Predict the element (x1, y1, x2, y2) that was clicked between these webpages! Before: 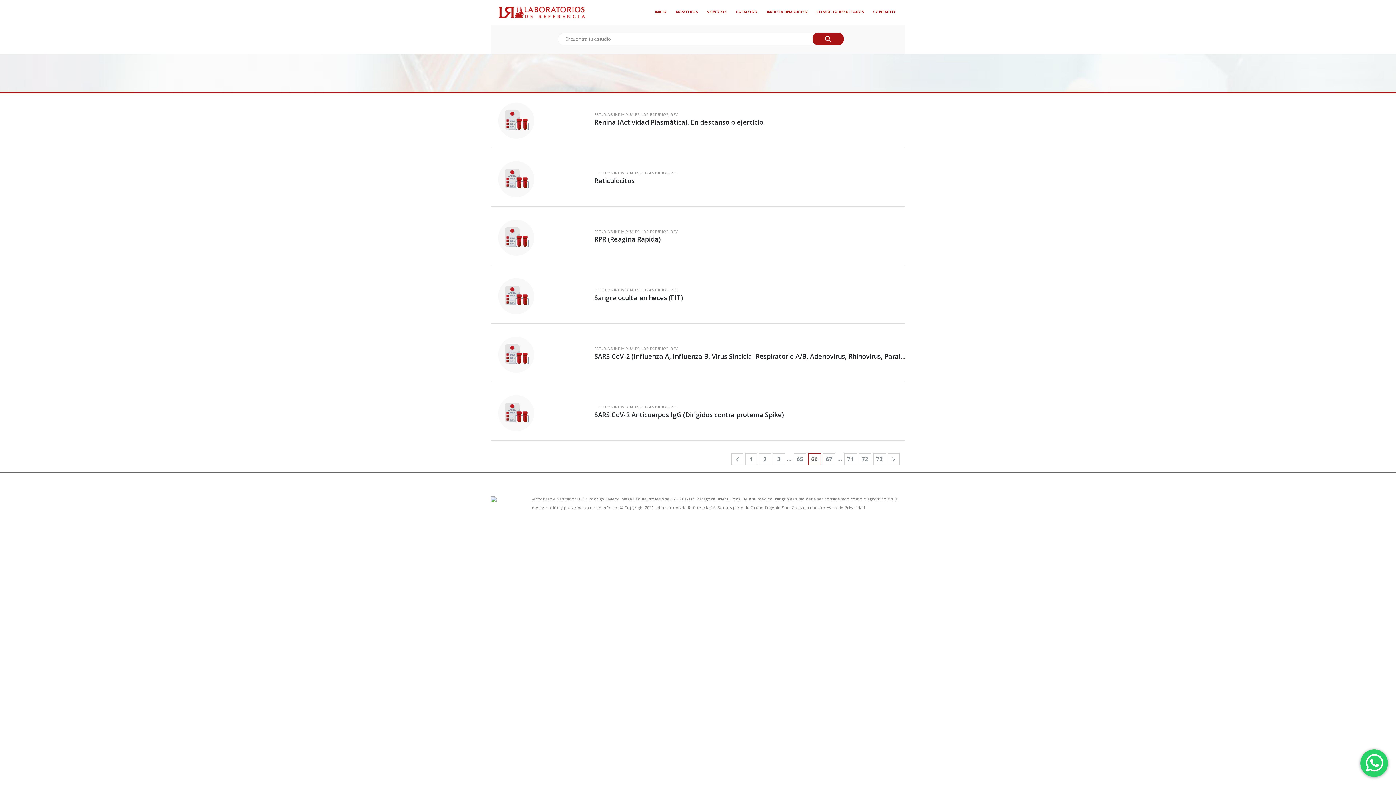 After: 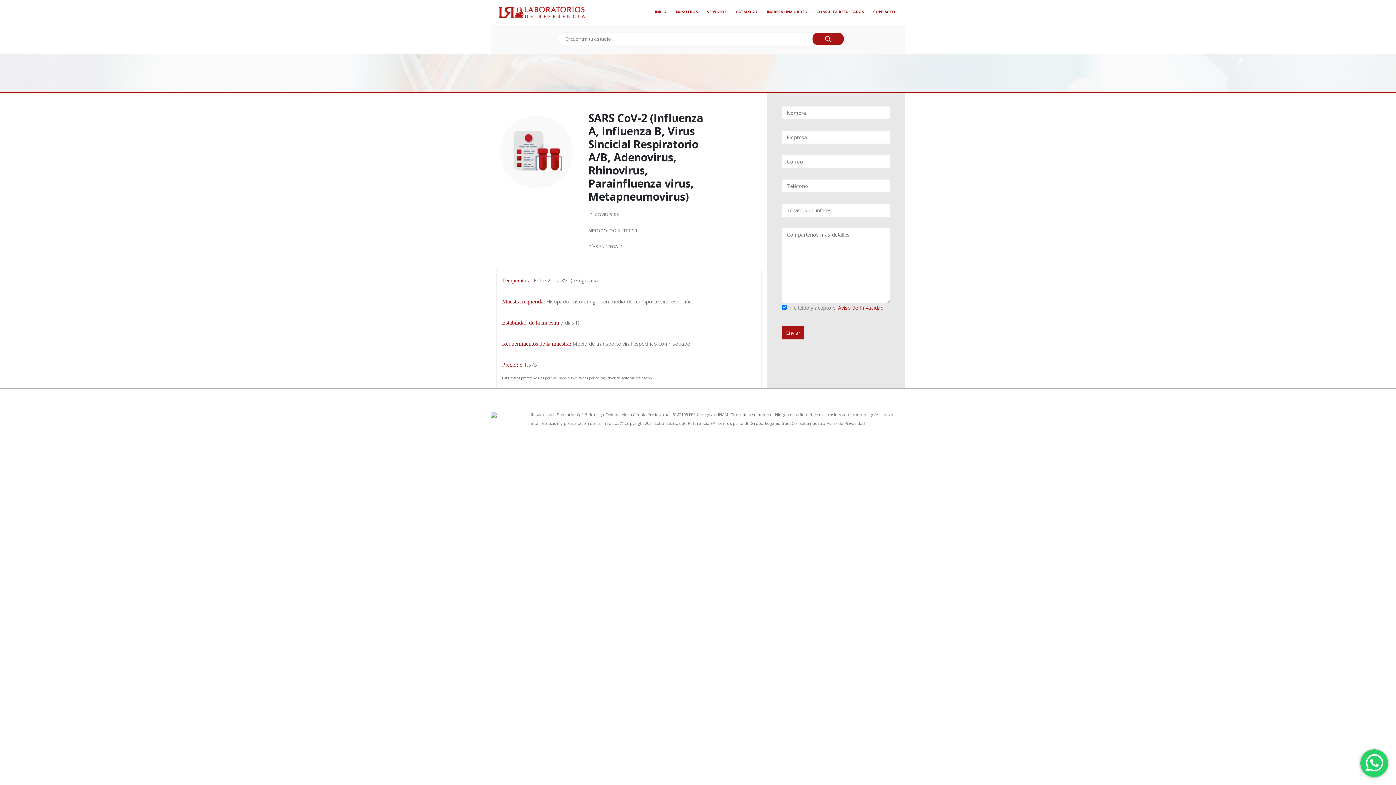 Action: label: SARS CoV-2 (Influenza A, Influenza B, Virus Sincicial Respiratorio A/B, Adenovirus, Rhinovirus, Parainfluenza virus, Metapneumovirus) bbox: (594, 352, 907, 360)